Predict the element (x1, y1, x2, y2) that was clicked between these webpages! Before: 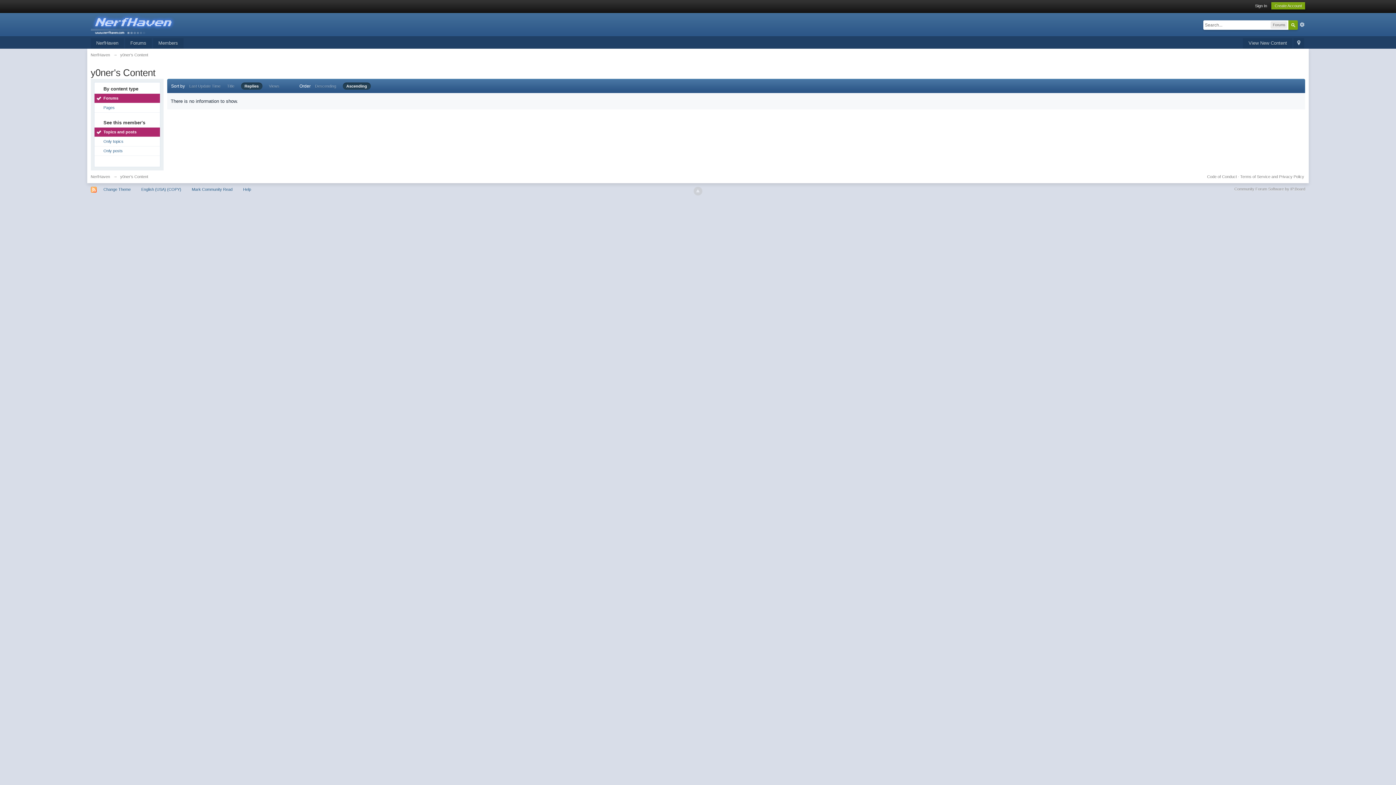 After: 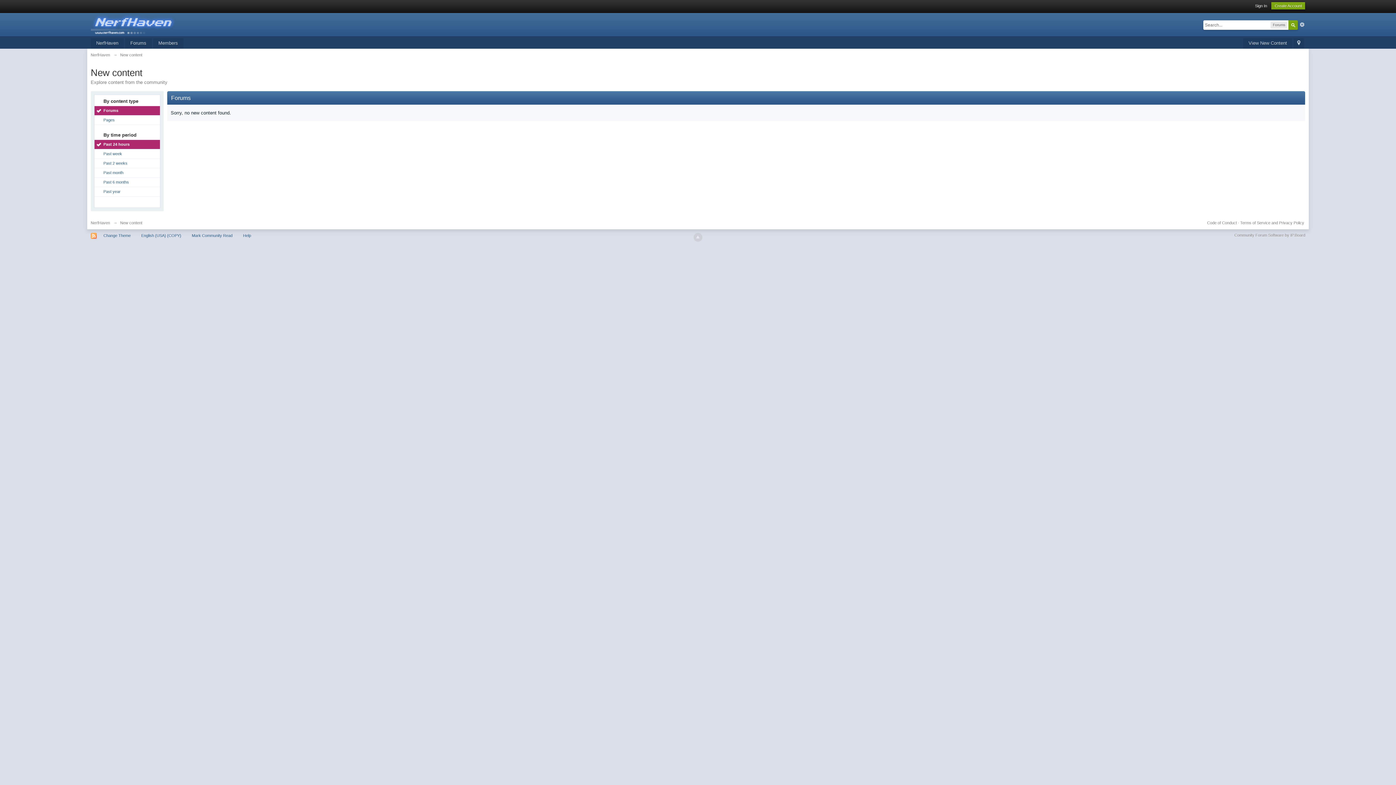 Action: label: View New Content bbox: (1243, 38, 1292, 48)